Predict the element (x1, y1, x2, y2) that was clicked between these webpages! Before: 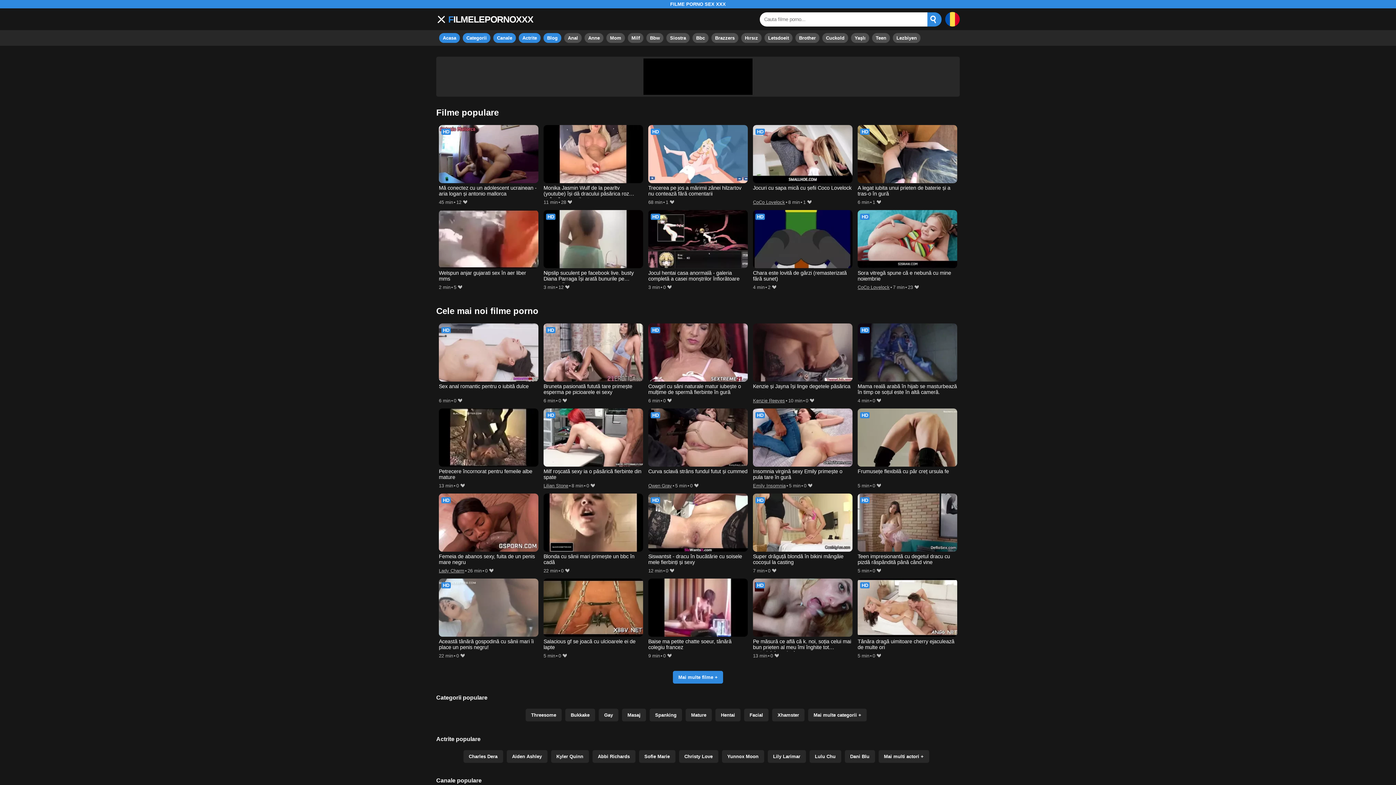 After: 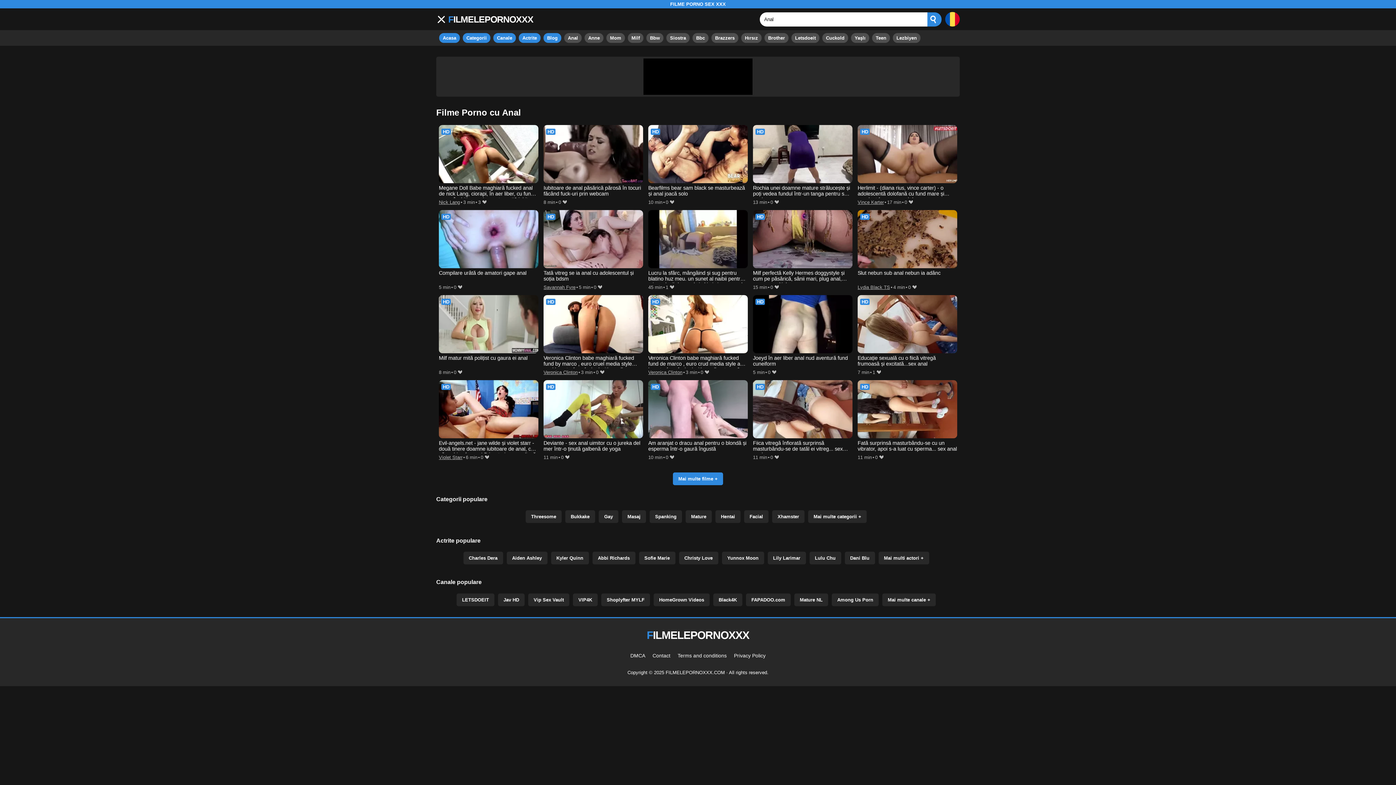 Action: bbox: (564, 33, 581, 42) label: Anal